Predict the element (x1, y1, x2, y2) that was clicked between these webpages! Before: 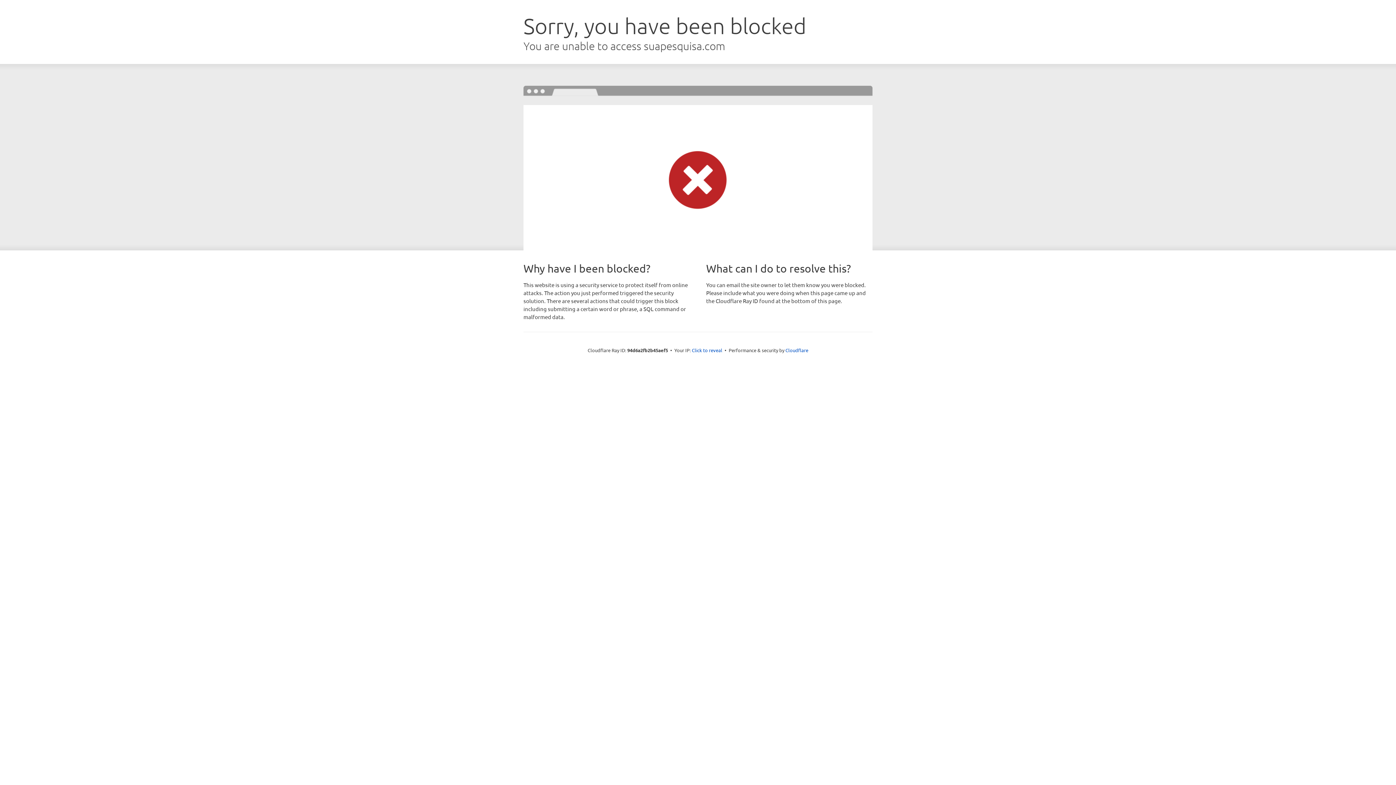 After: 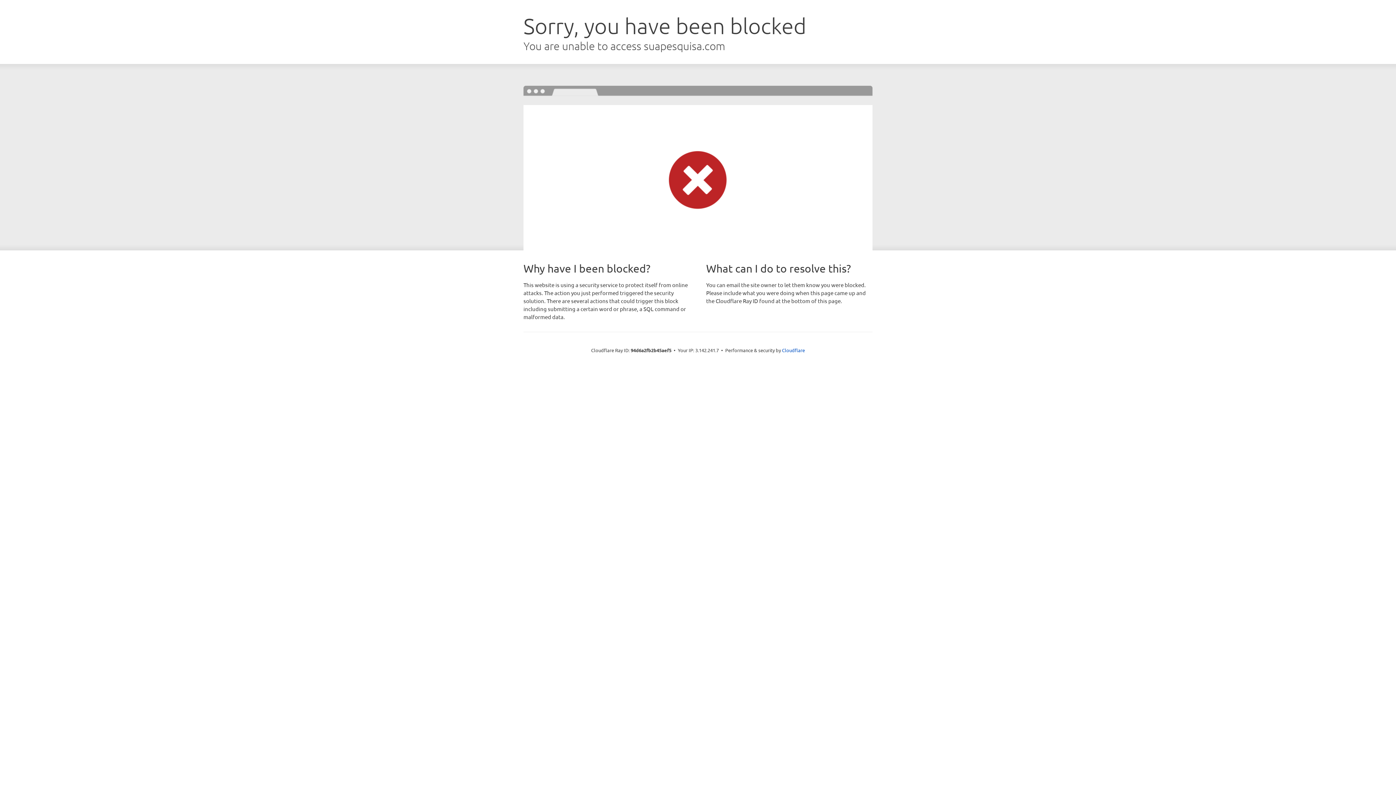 Action: bbox: (692, 346, 722, 353) label: Click to reveal